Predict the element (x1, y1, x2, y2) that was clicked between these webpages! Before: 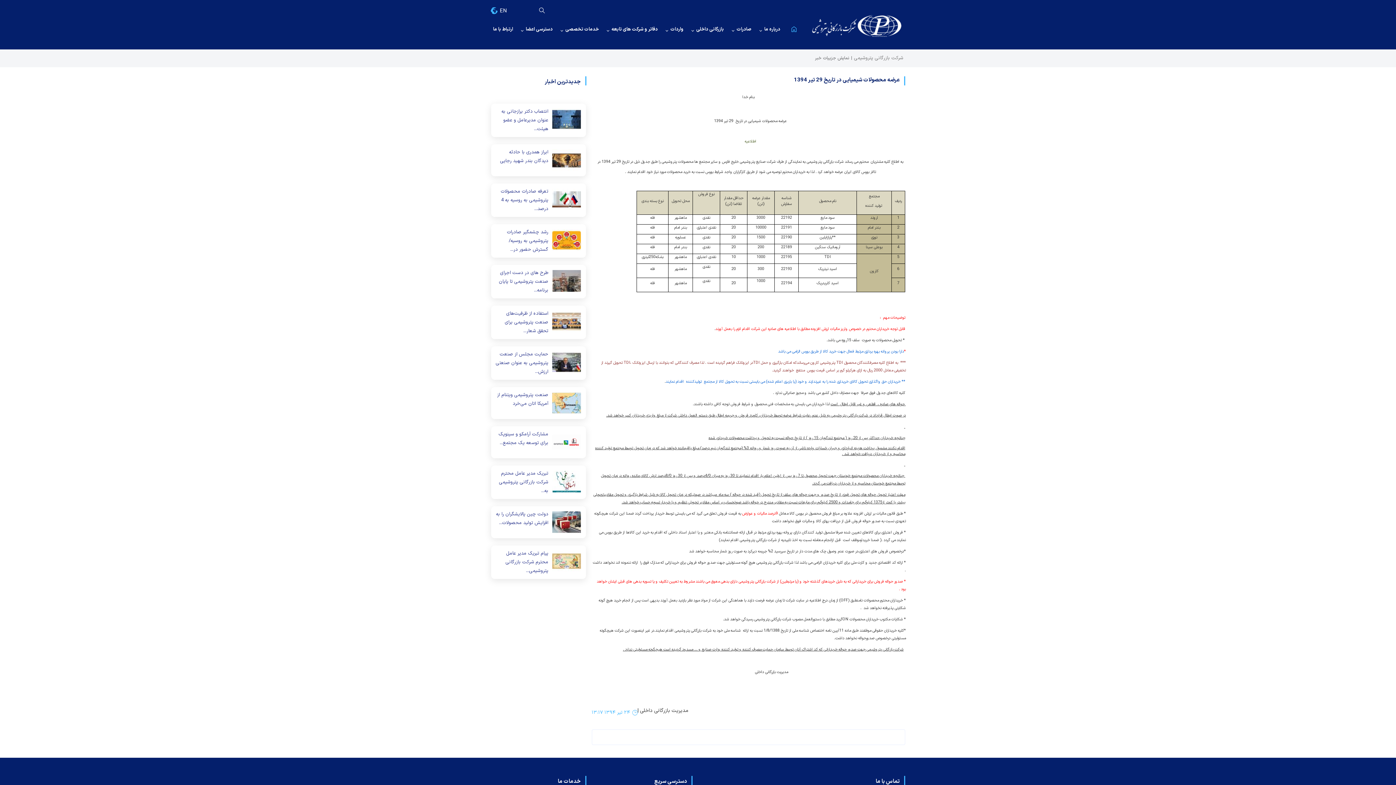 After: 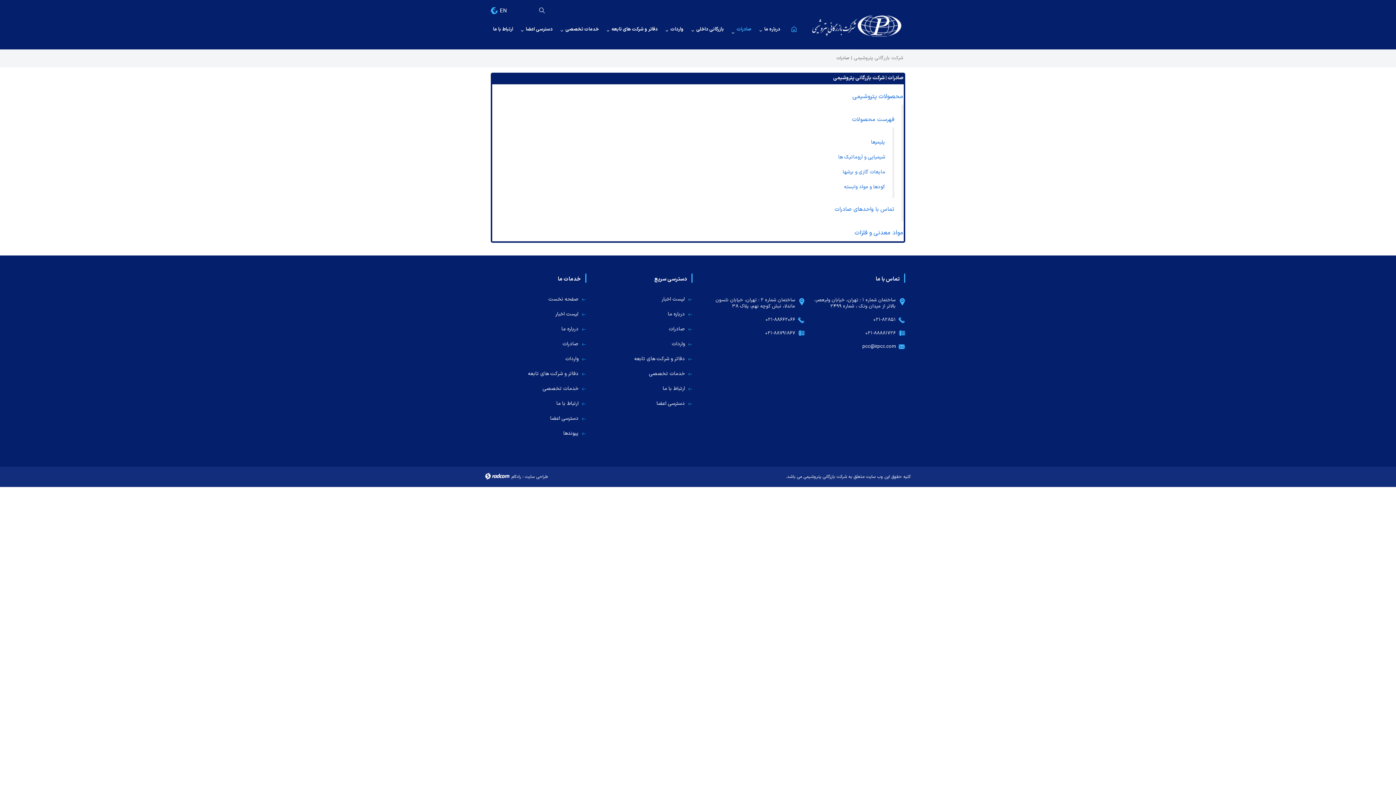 Action: bbox: (736, 25, 751, 33) label: صادرات